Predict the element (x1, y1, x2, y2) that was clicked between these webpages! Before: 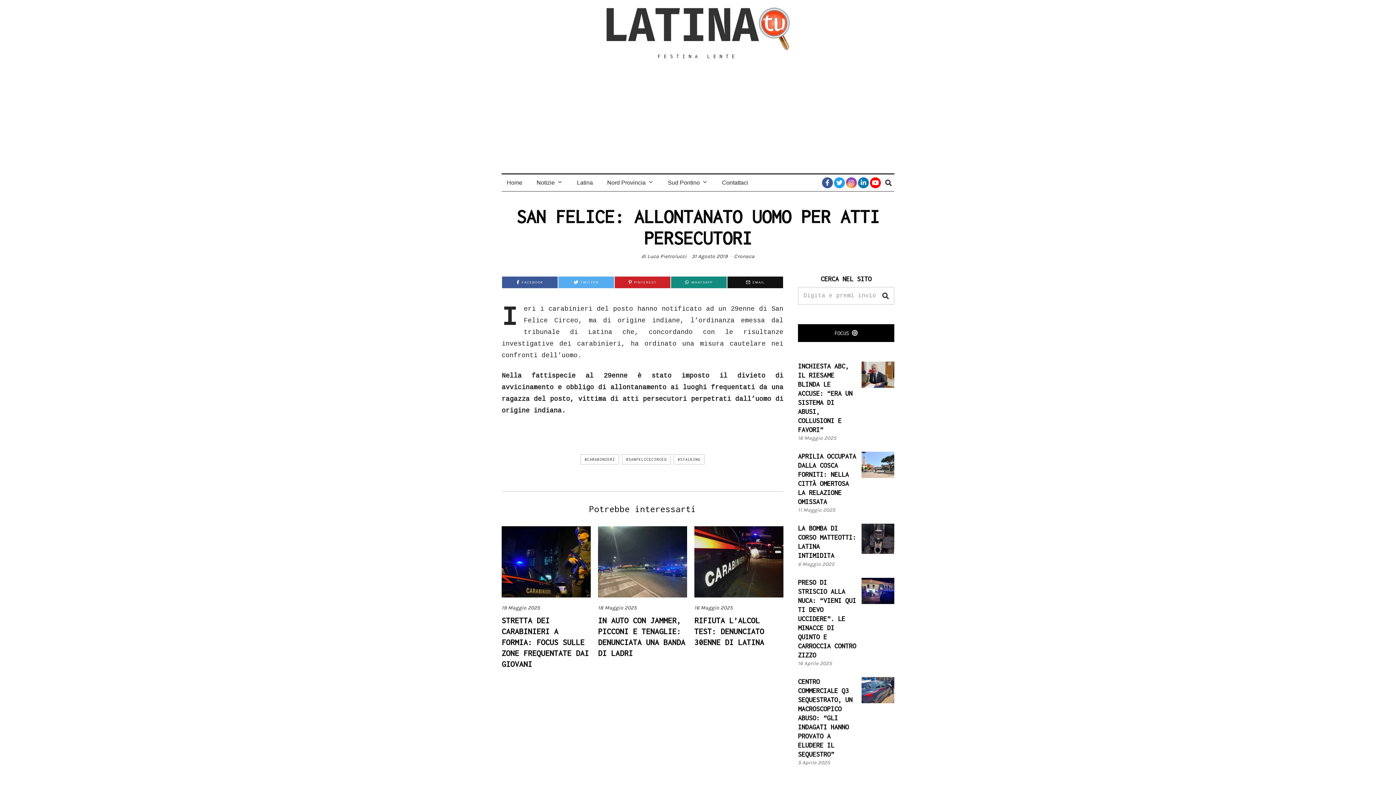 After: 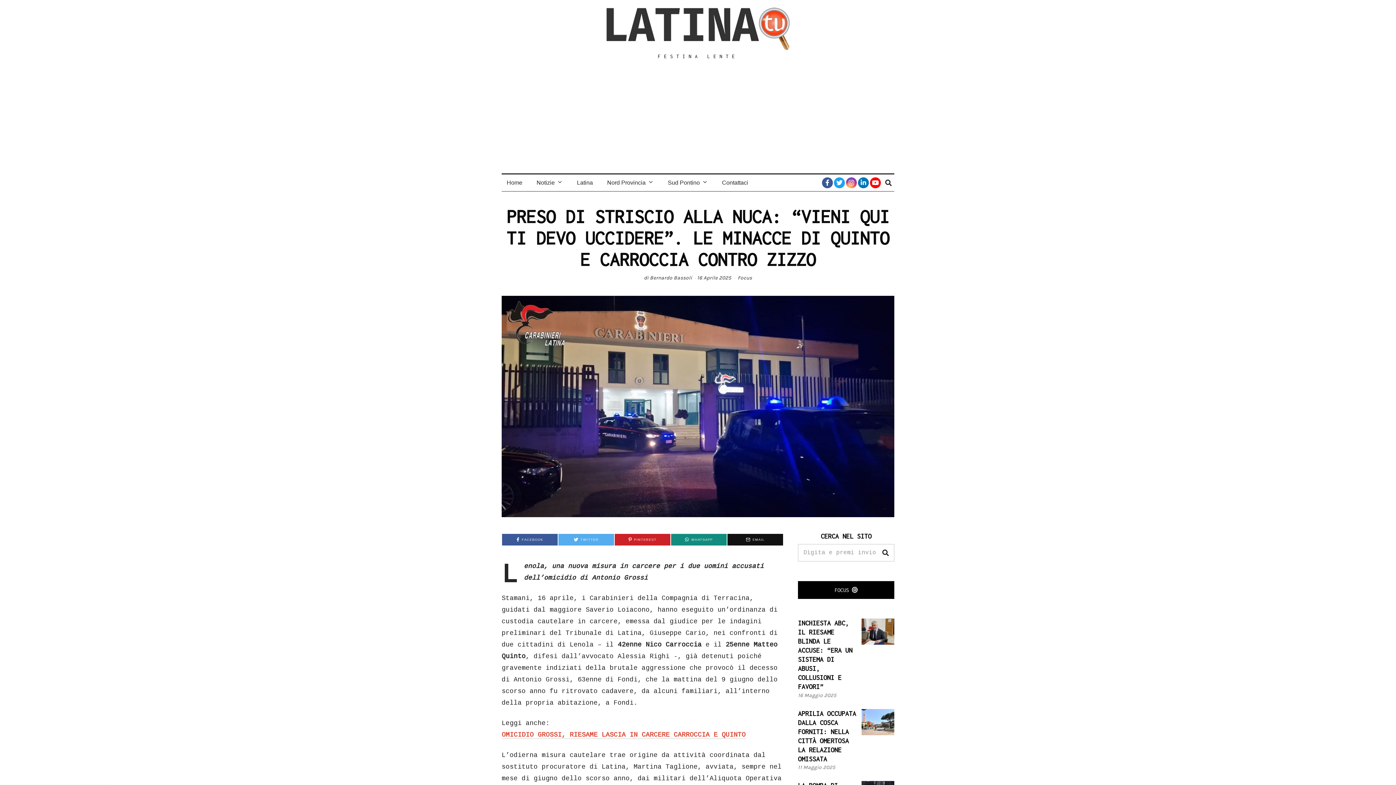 Action: bbox: (861, 578, 894, 604)